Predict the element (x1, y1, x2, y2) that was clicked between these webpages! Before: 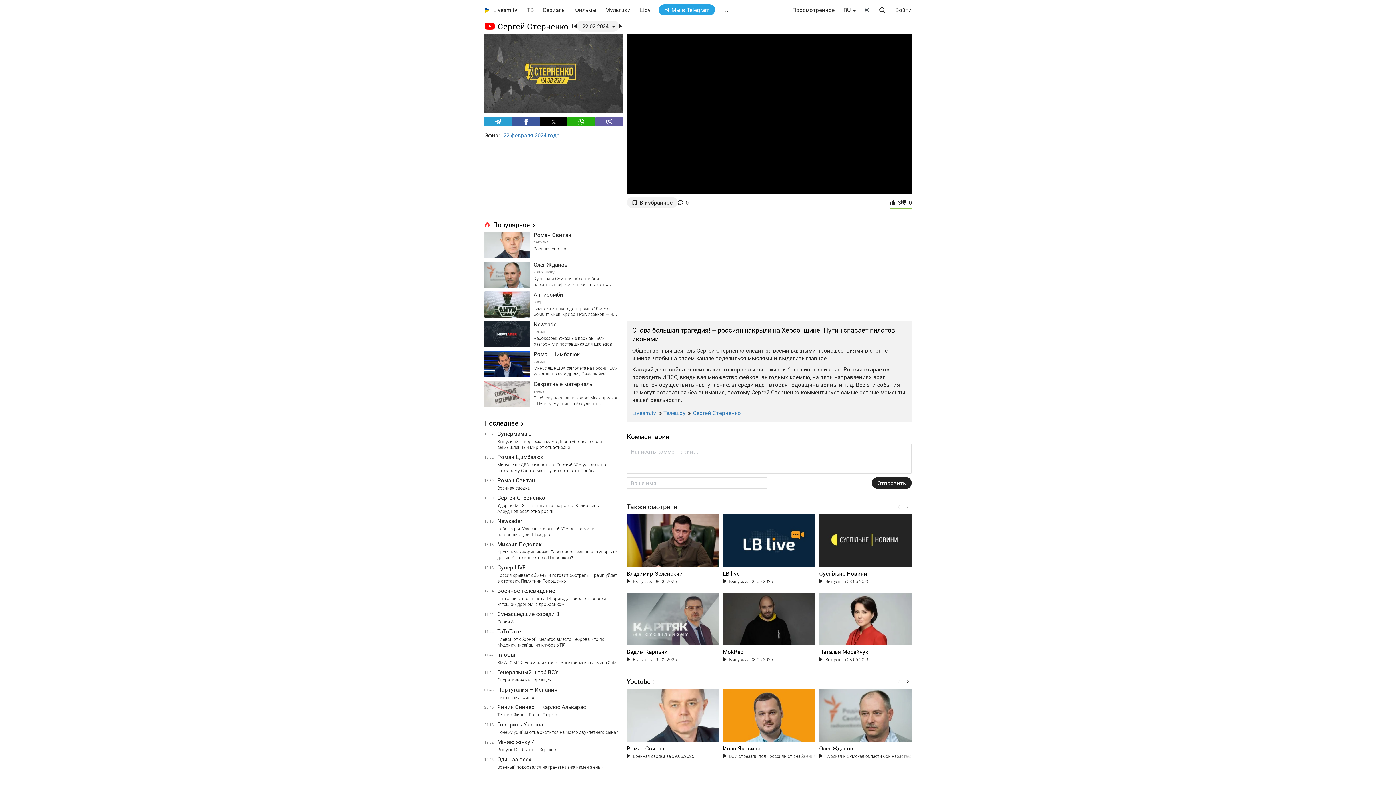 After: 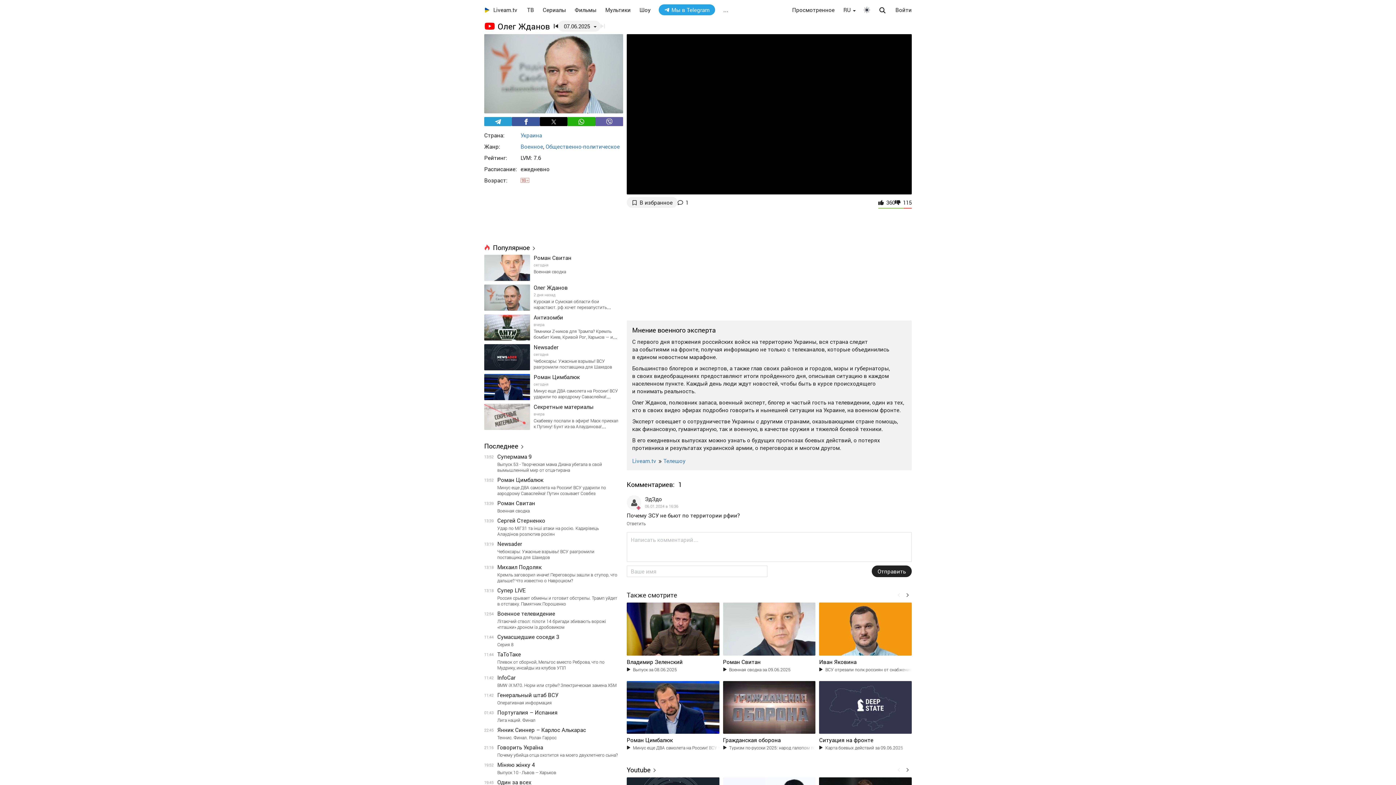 Action: bbox: (533, 269, 623, 287) label: 2 дня назад
Курская и Сумская области бои нарастают. рф хочет перезапустить ЗАЭС, МАГАТЕ ей помогает